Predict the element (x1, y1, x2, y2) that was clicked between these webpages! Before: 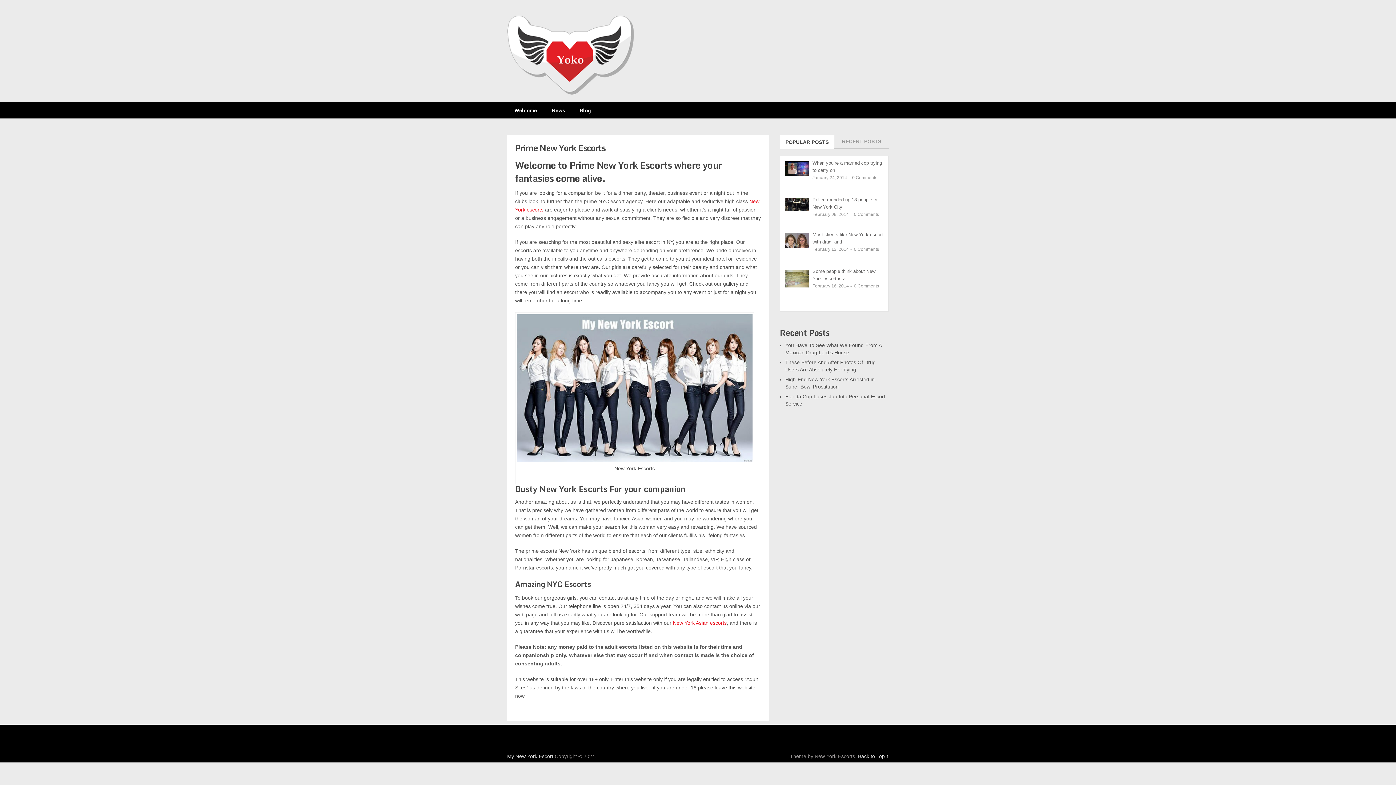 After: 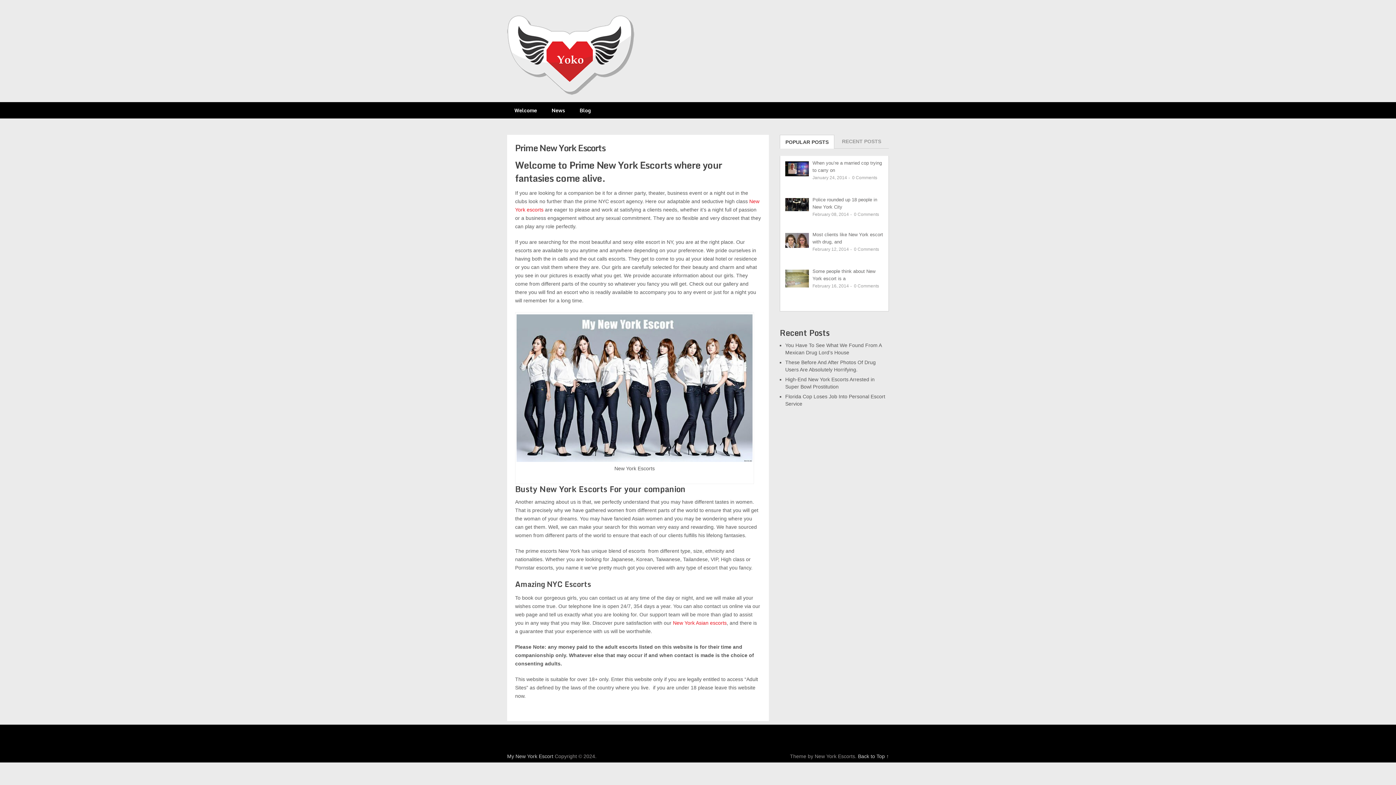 Action: bbox: (507, 753, 553, 759) label: My New York Escort